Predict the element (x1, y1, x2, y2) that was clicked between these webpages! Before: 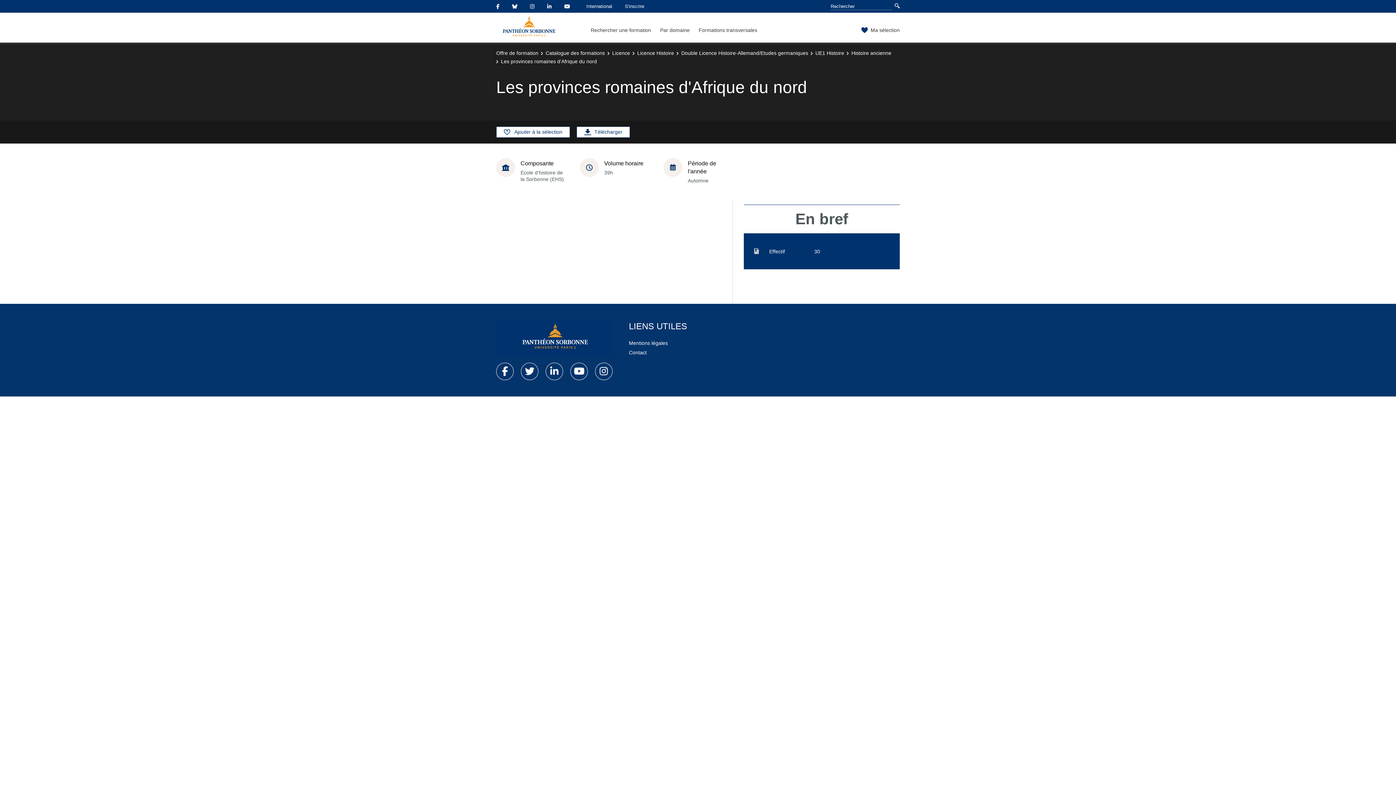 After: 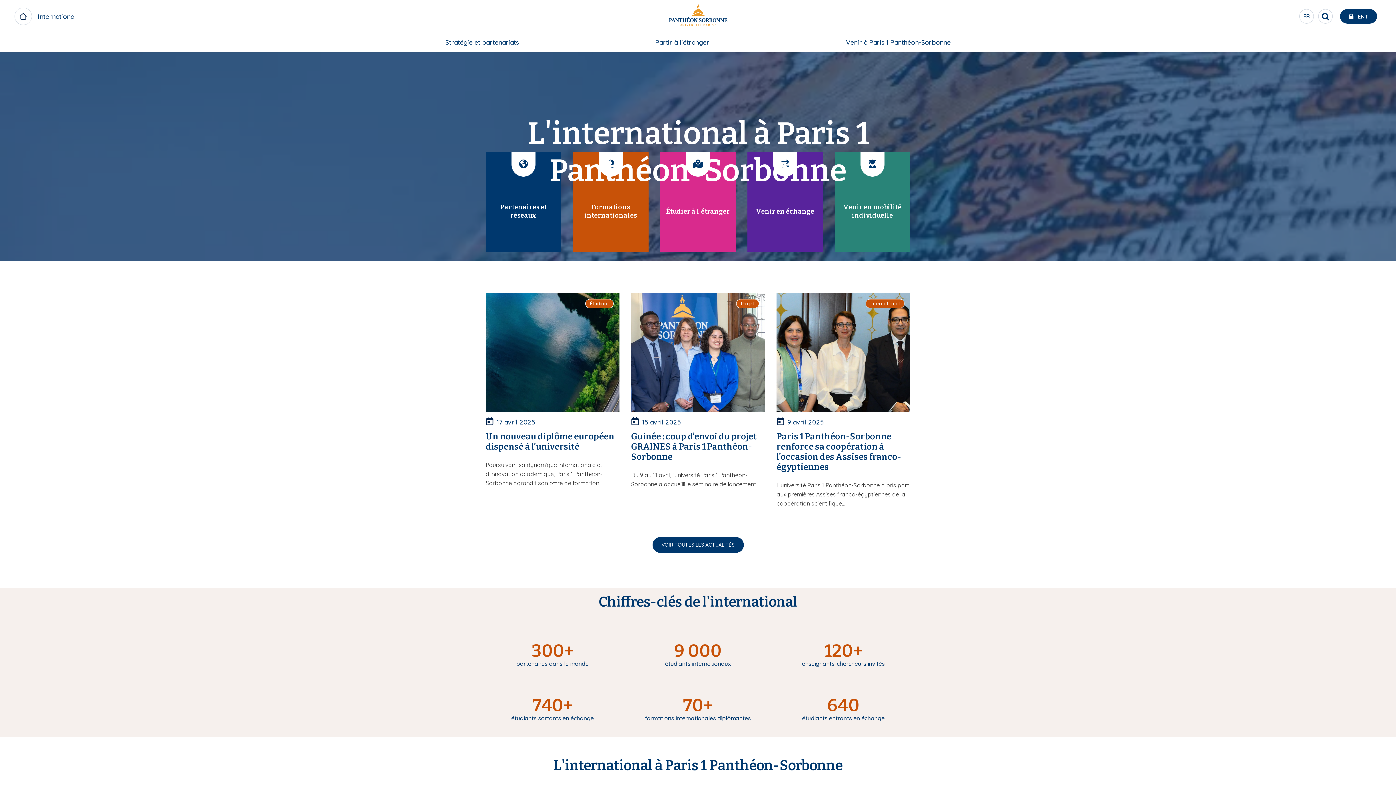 Action: label: International bbox: (582, 3, 612, 9)